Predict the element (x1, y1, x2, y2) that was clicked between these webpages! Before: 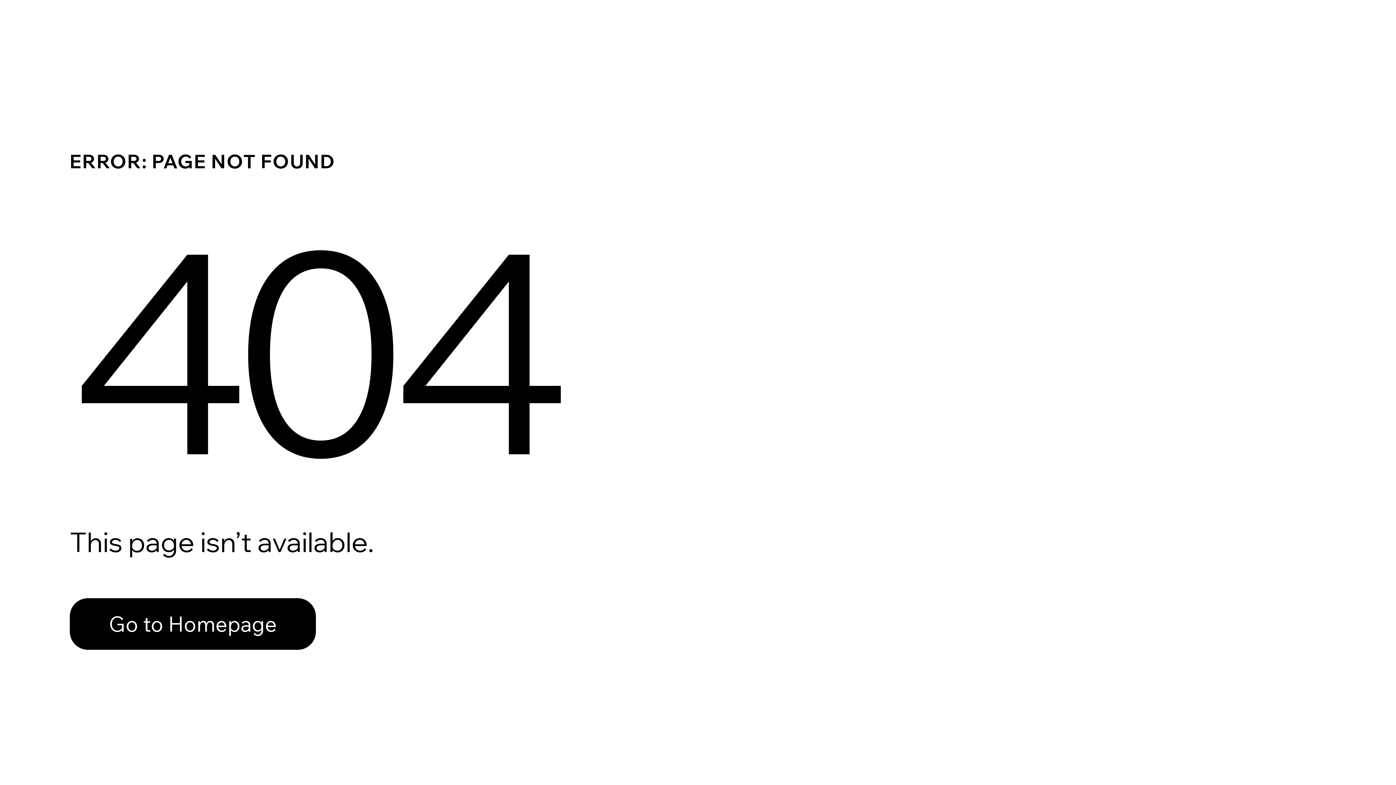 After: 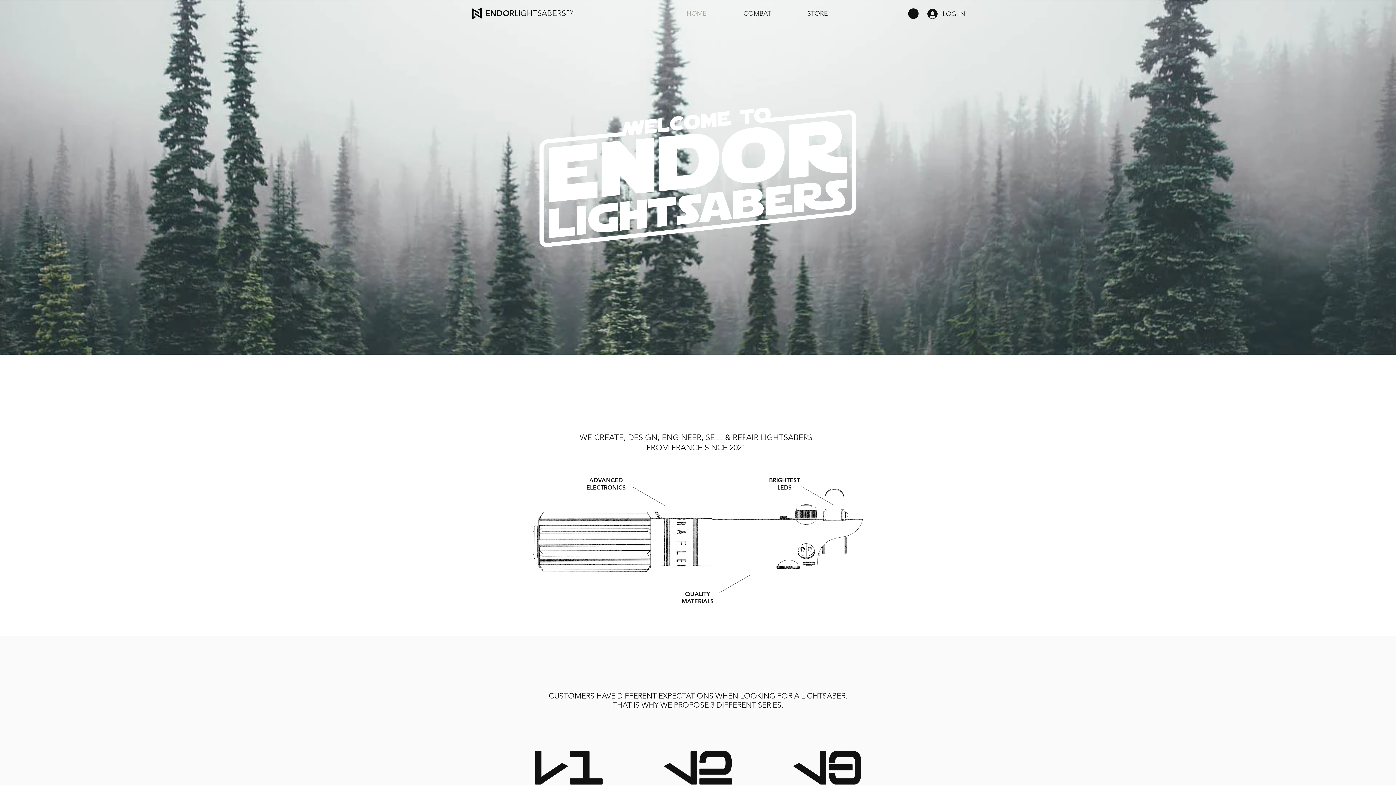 Action: bbox: (69, 598, 316, 650) label: Go to Homepage